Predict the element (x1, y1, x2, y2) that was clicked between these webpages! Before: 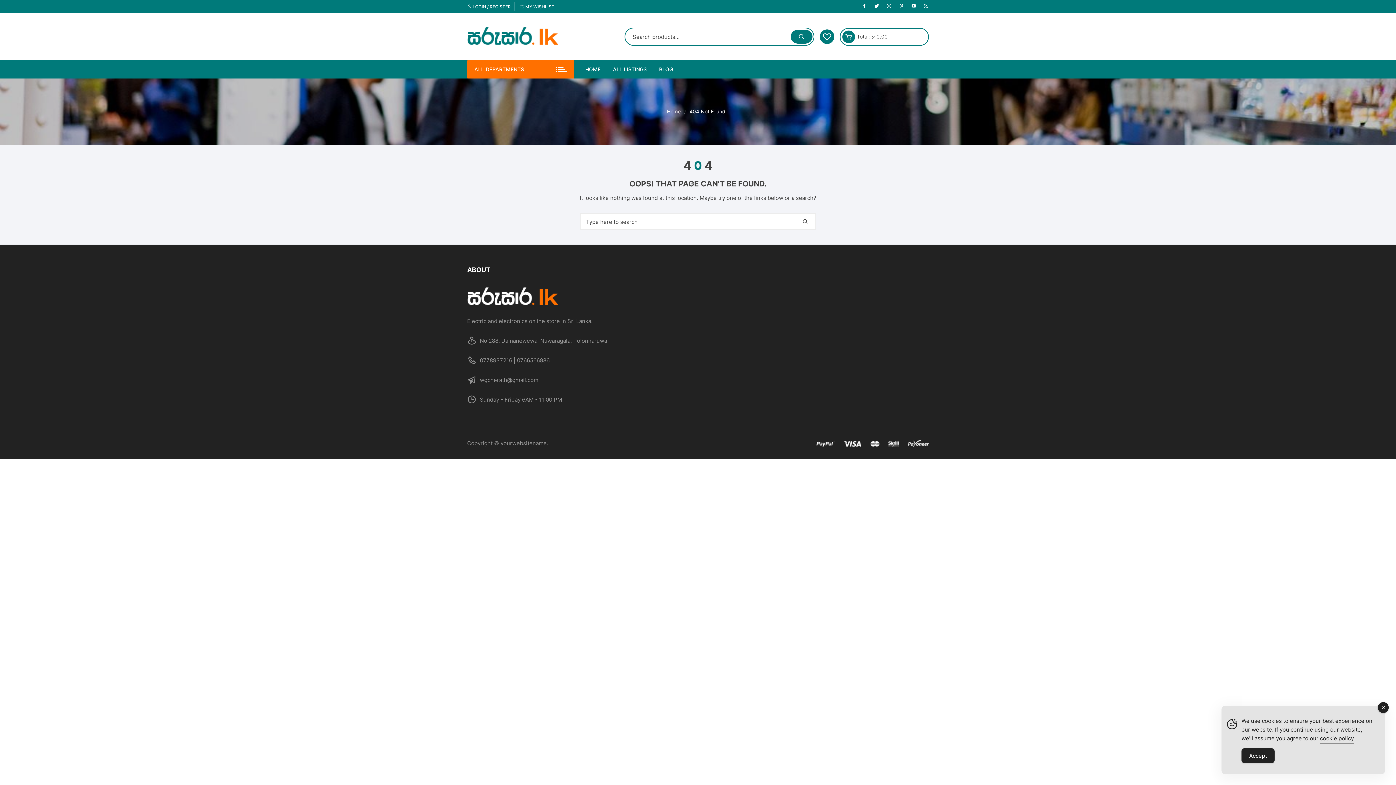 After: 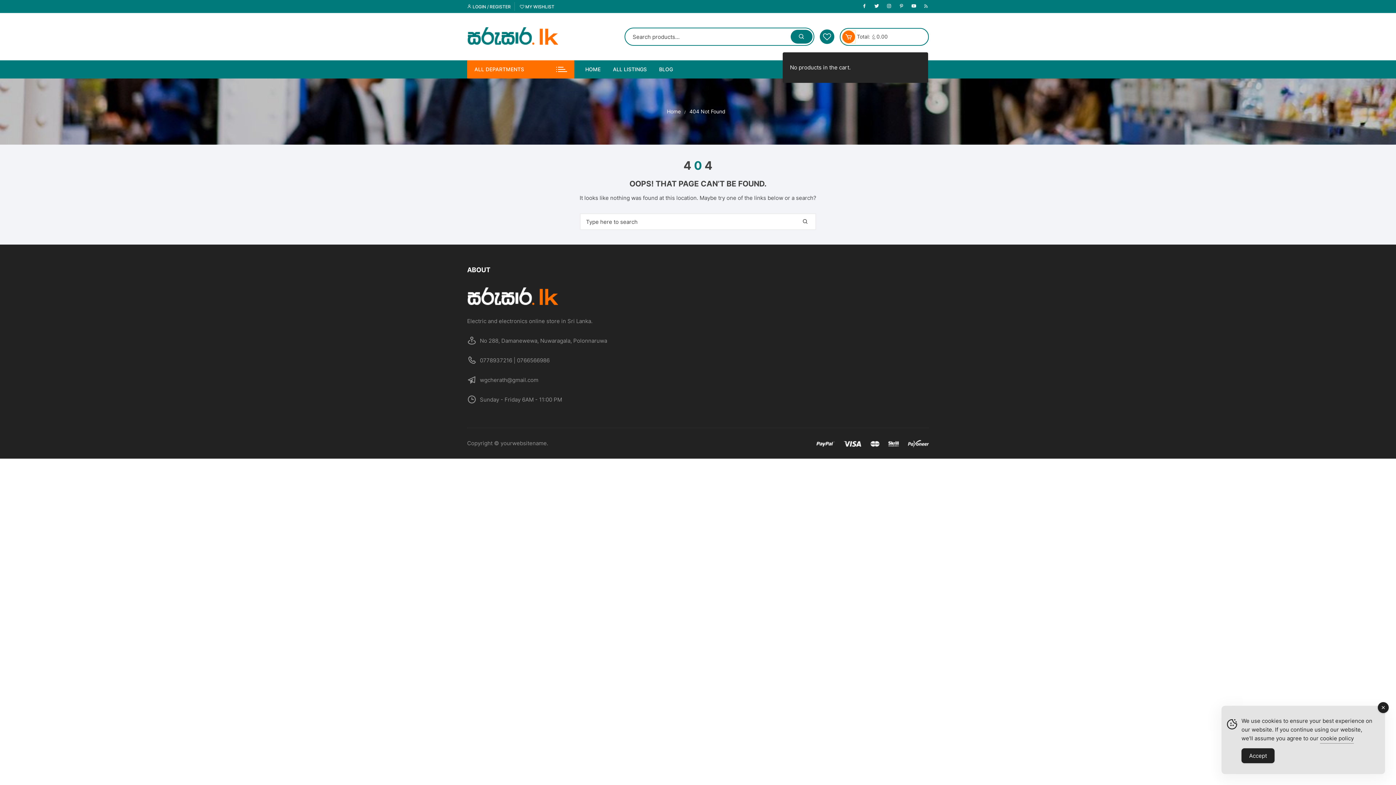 Action: bbox: (842, 30, 855, 43)